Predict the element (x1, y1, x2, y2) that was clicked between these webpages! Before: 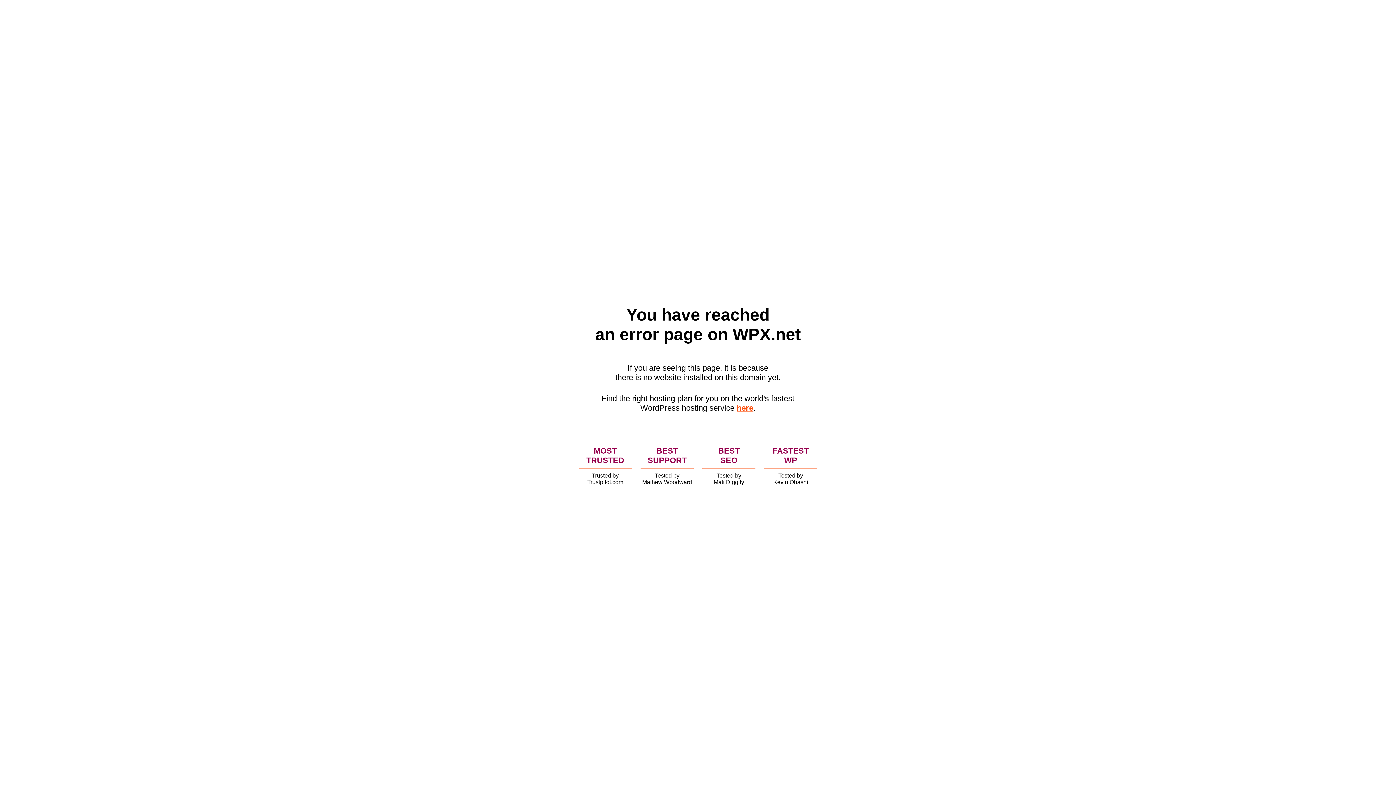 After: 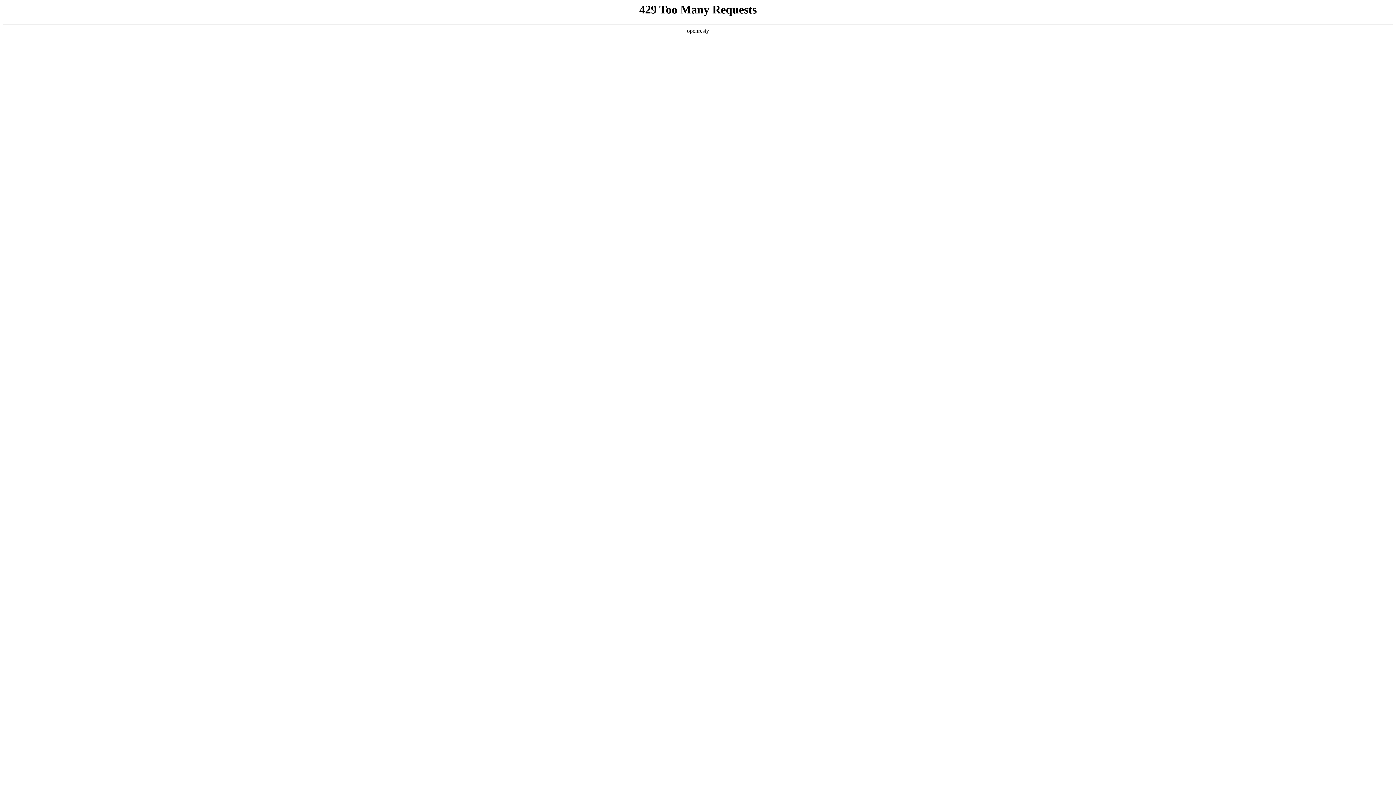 Action: label: here bbox: (736, 403, 753, 412)